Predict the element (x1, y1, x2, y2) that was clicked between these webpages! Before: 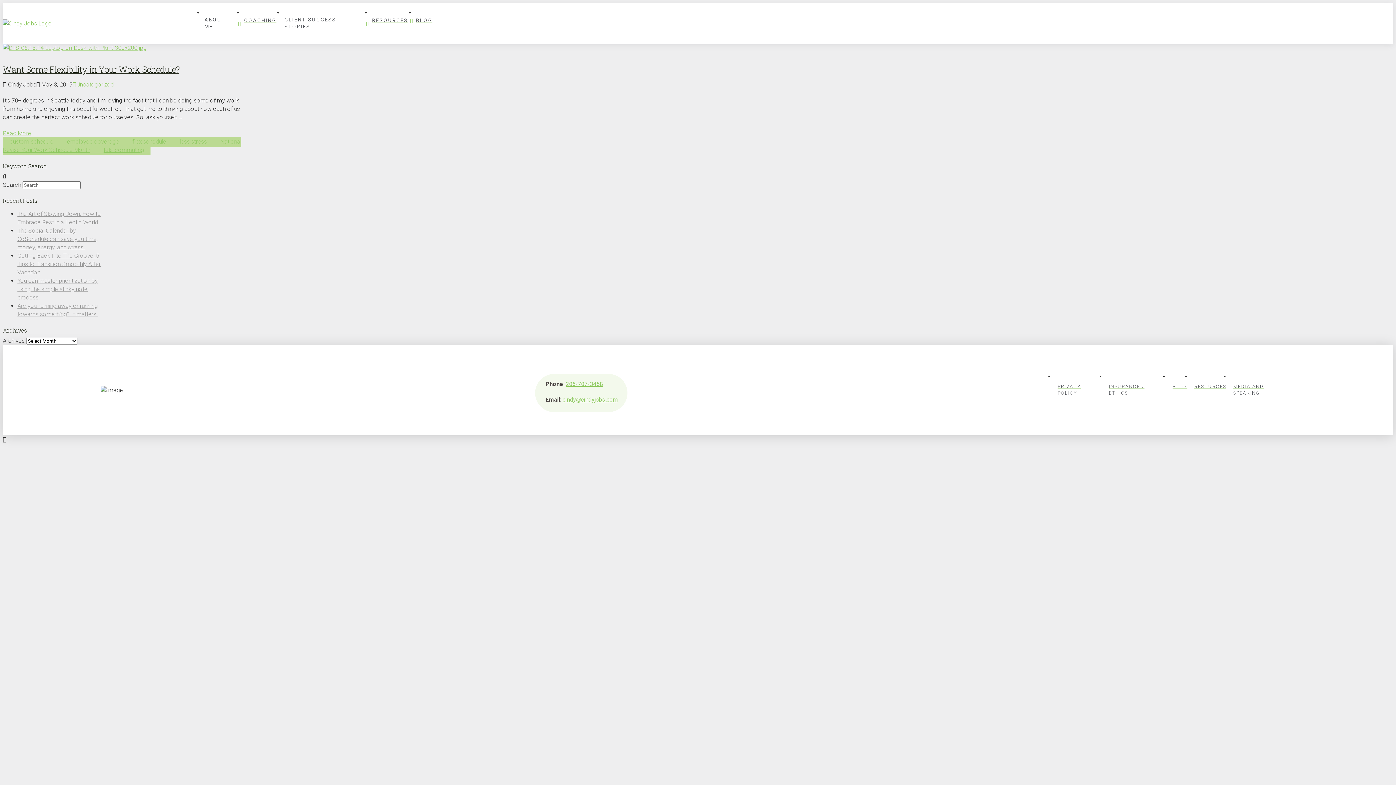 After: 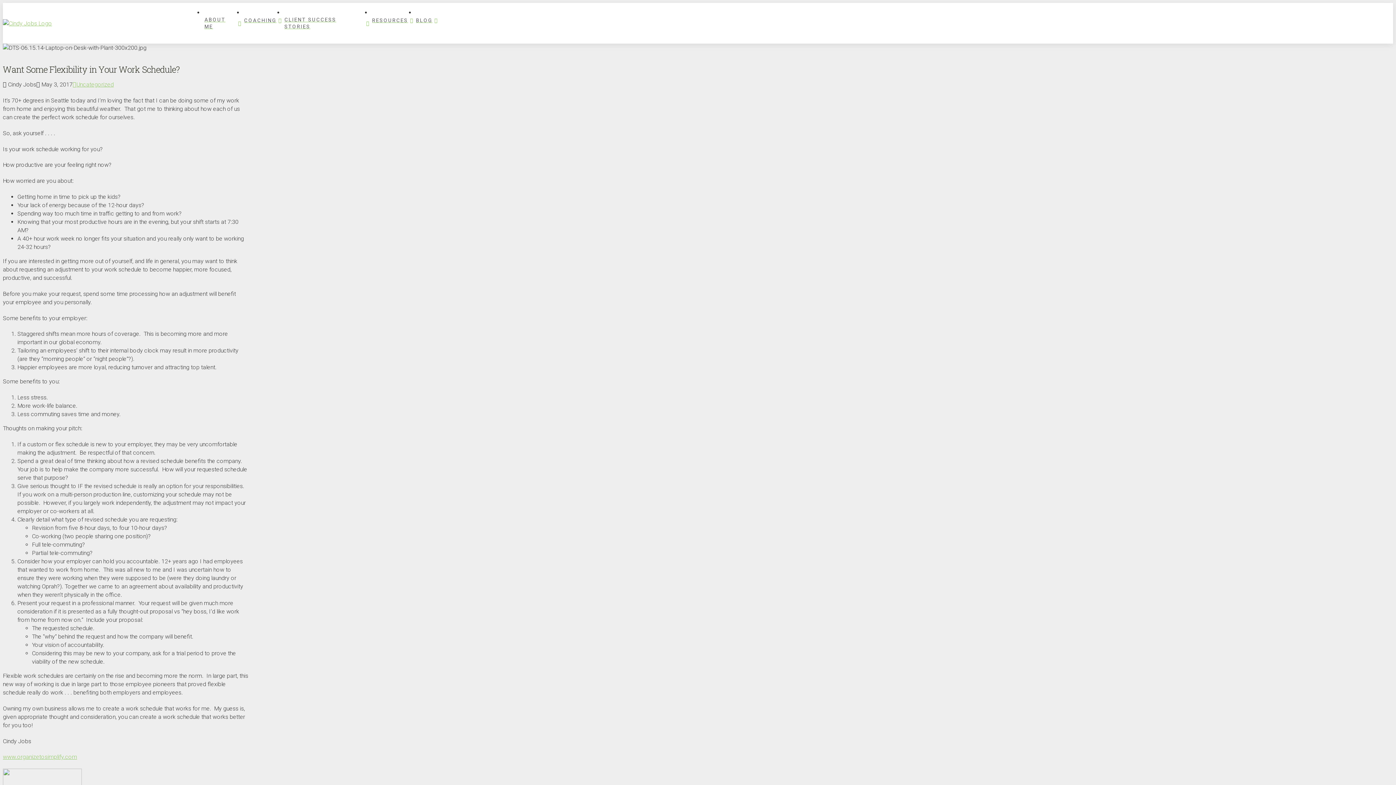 Action: bbox: (2, 44, 146, 51)